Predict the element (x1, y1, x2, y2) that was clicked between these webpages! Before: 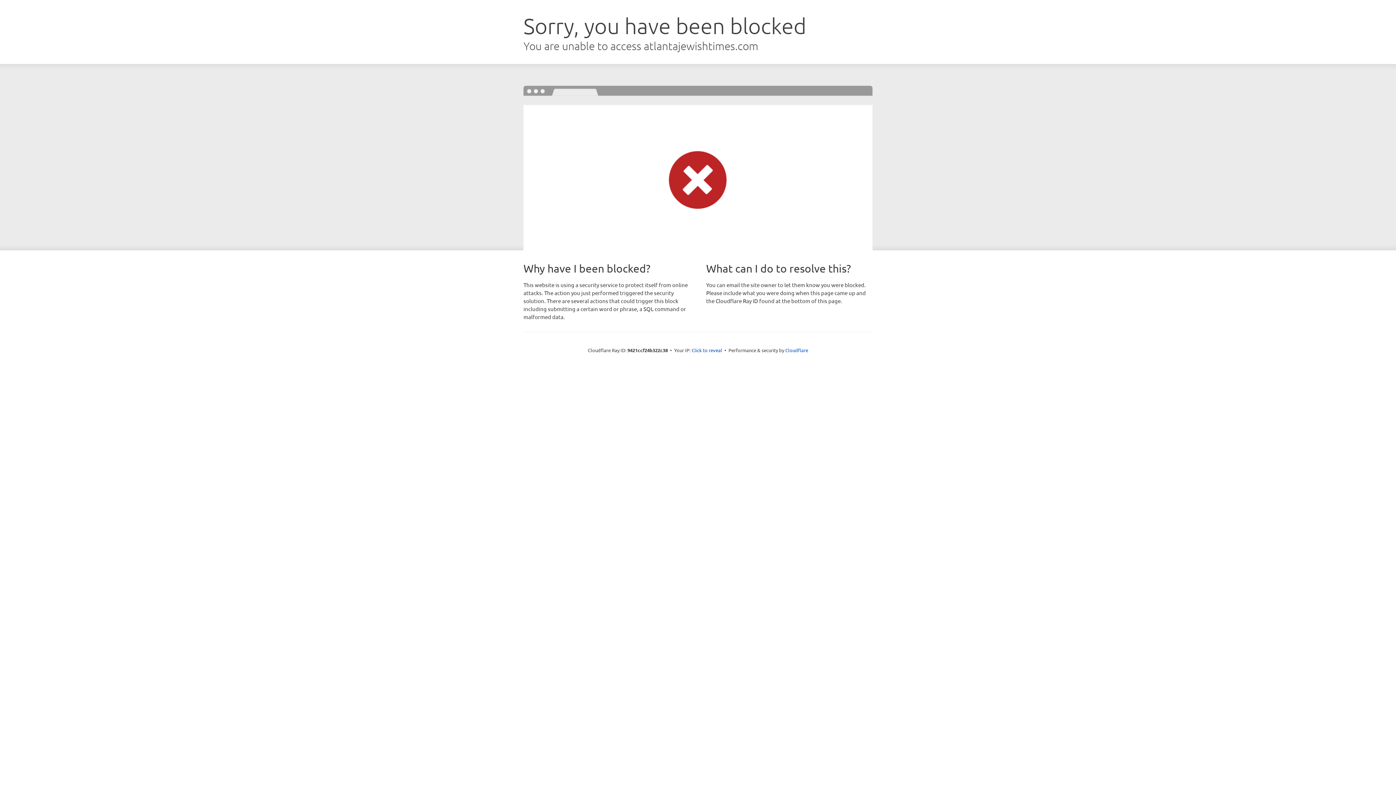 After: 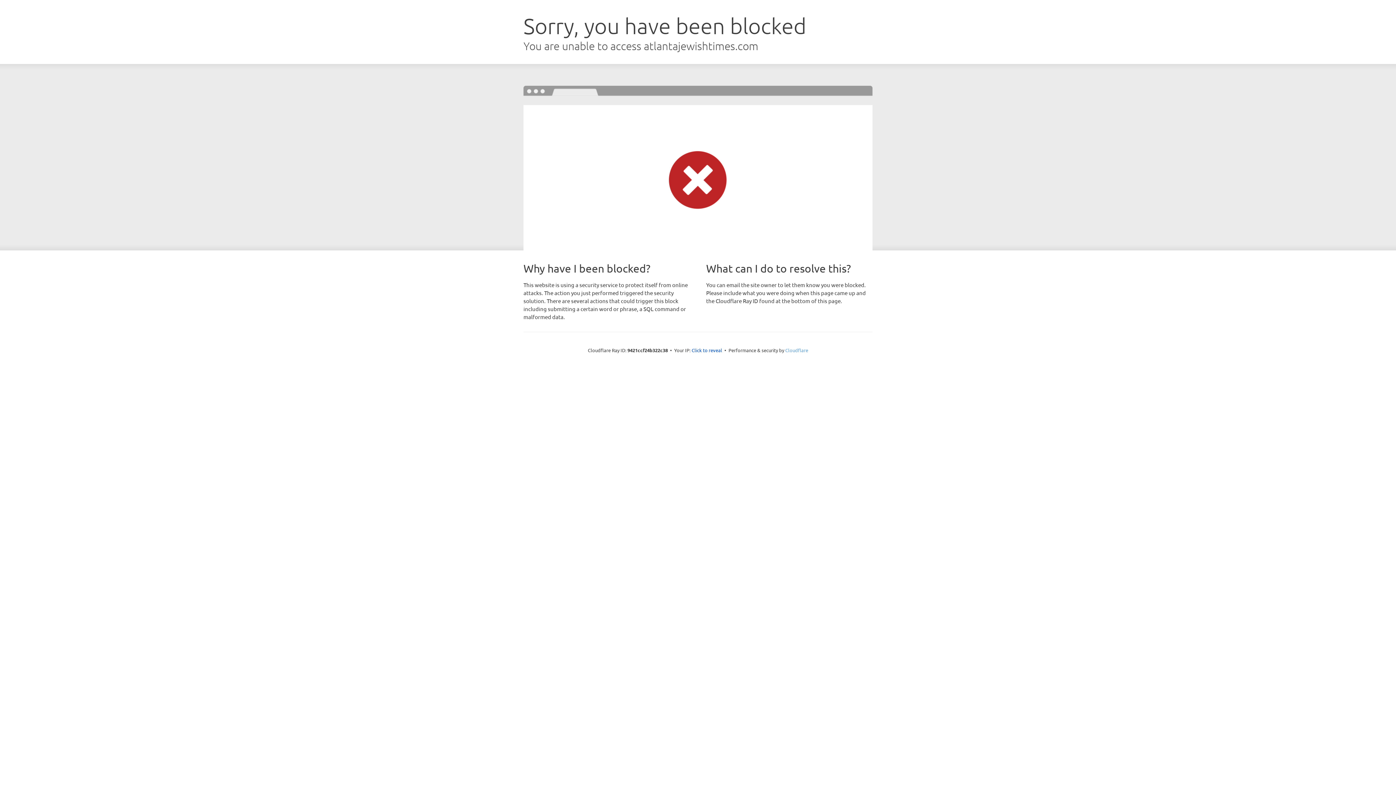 Action: bbox: (785, 347, 808, 353) label: Cloudflare